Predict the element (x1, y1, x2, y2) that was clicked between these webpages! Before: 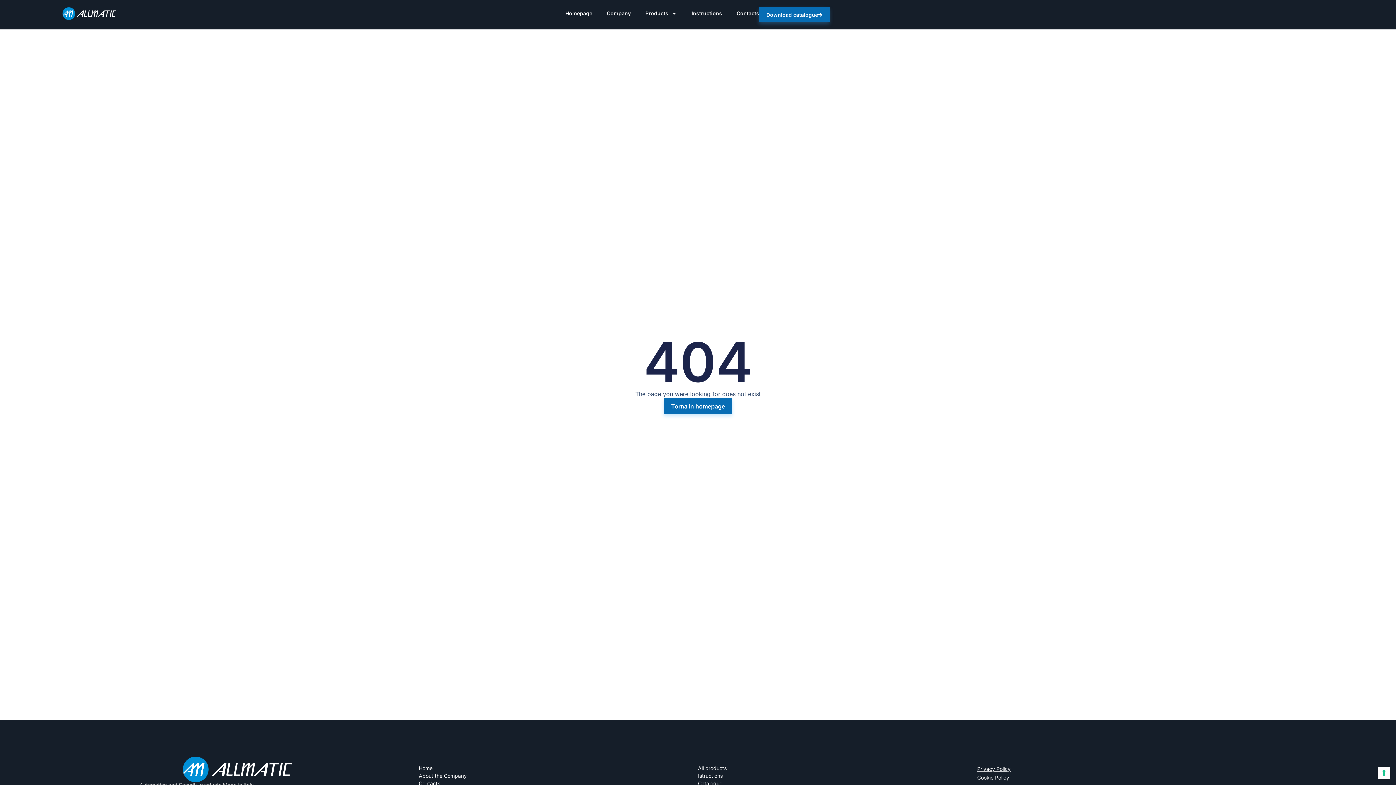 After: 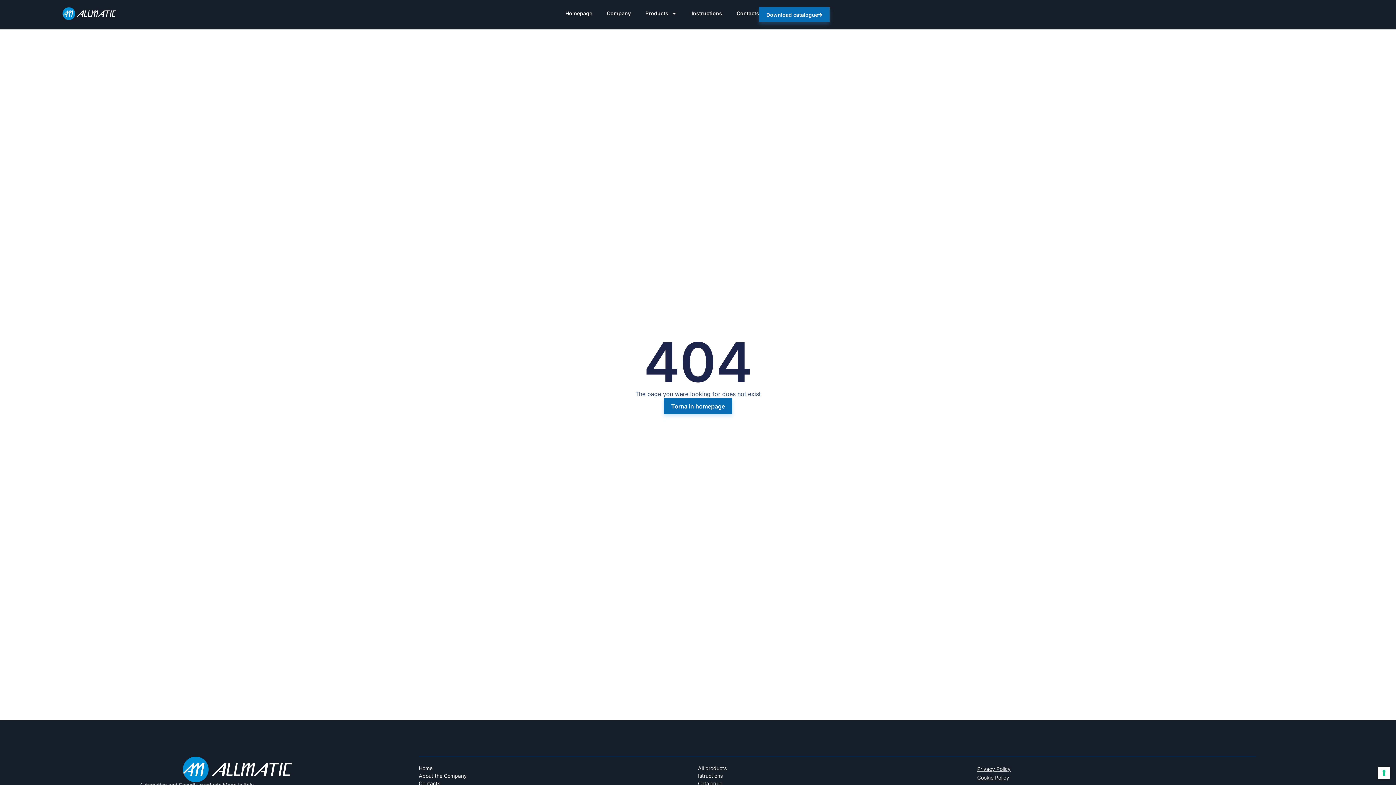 Action: bbox: (418, 779, 698, 787) label: Contacts